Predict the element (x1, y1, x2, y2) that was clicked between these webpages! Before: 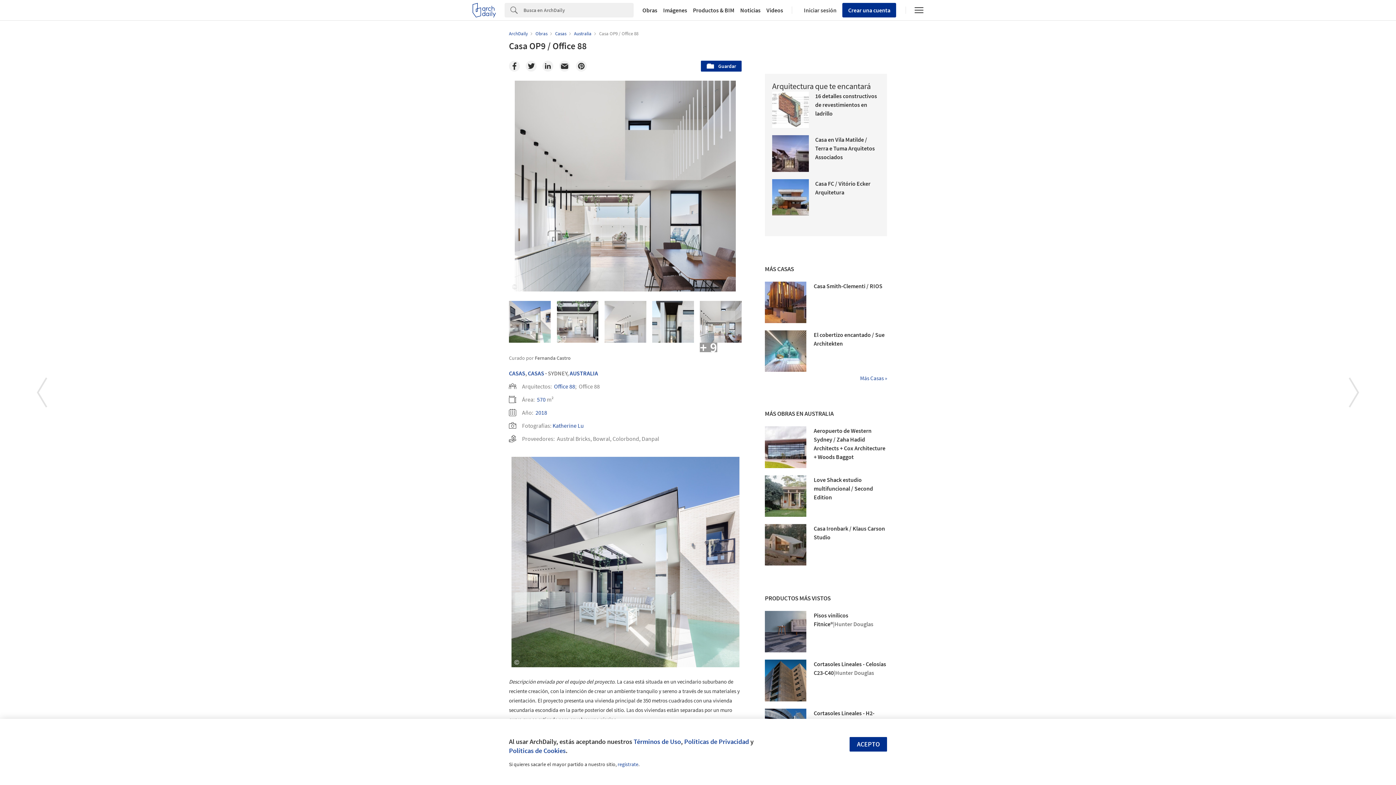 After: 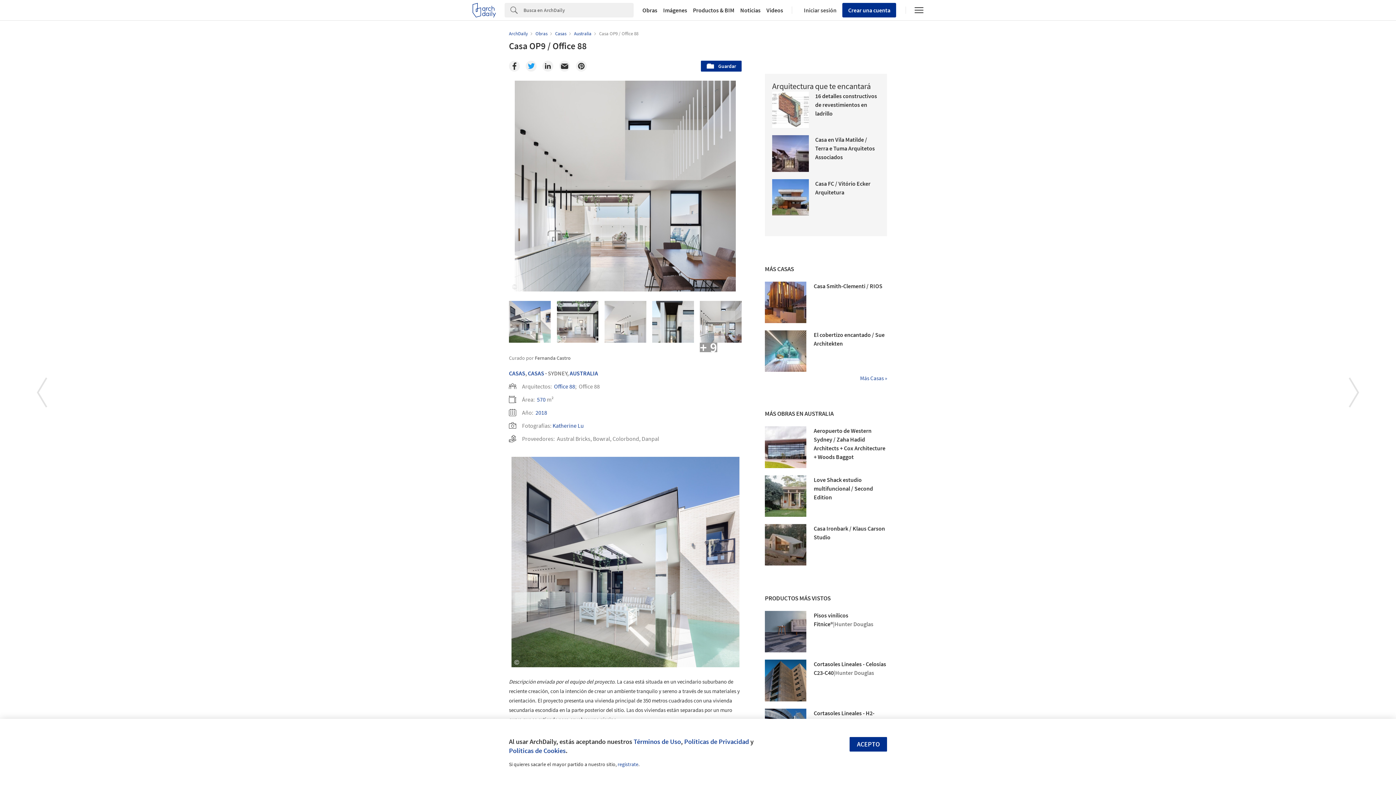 Action: label: Twitter bbox: (525, 60, 536, 71)